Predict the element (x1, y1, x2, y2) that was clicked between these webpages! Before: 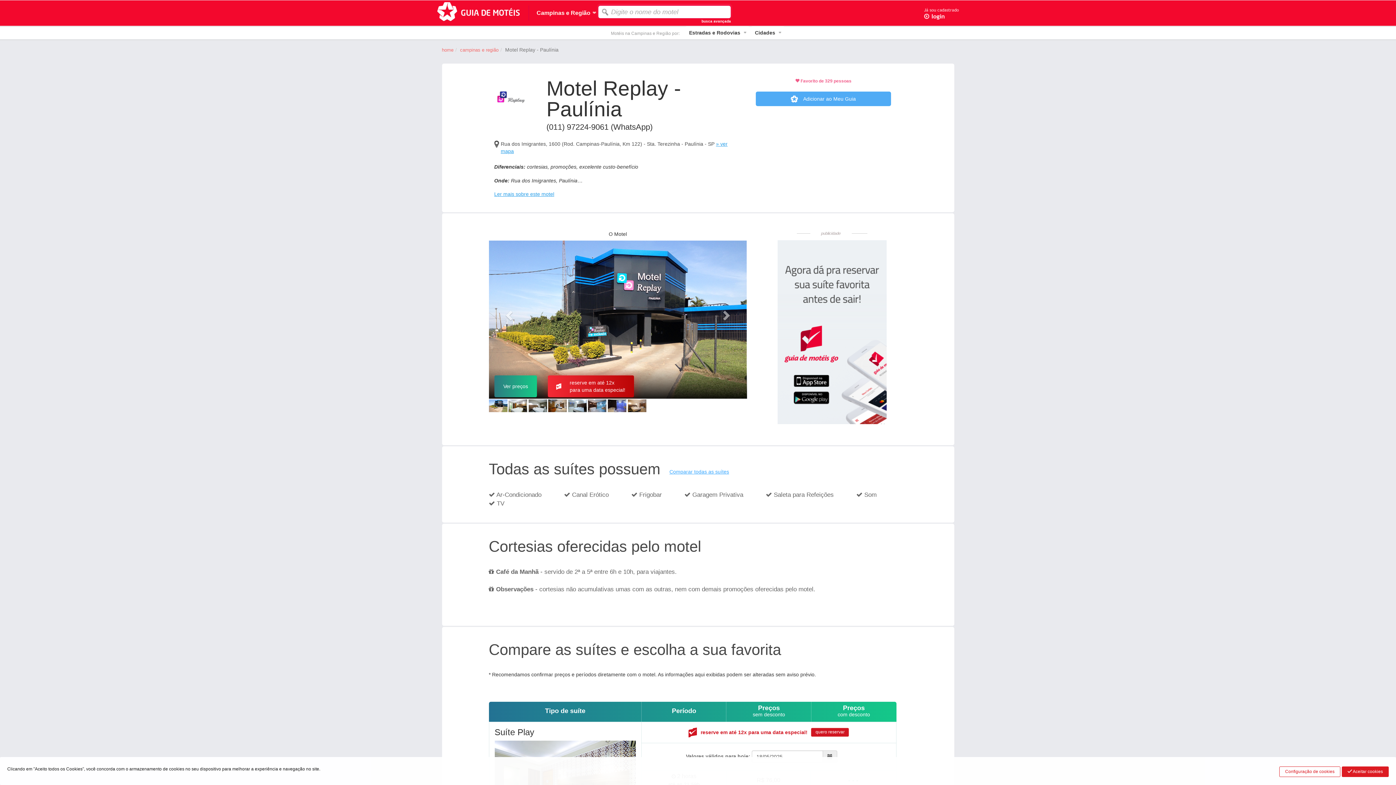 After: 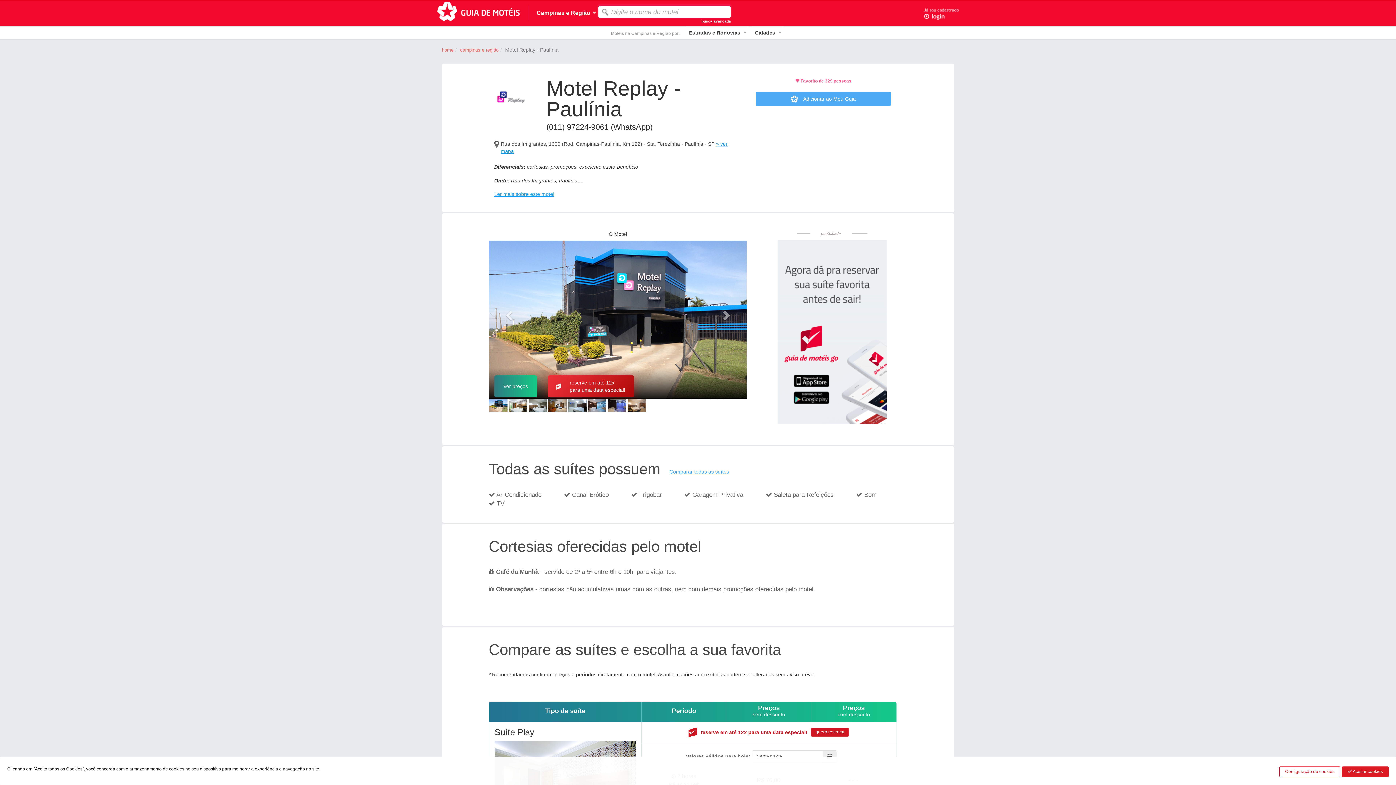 Action: bbox: (548, 375, 634, 397) label: reserve em até 12x para uma data especial!